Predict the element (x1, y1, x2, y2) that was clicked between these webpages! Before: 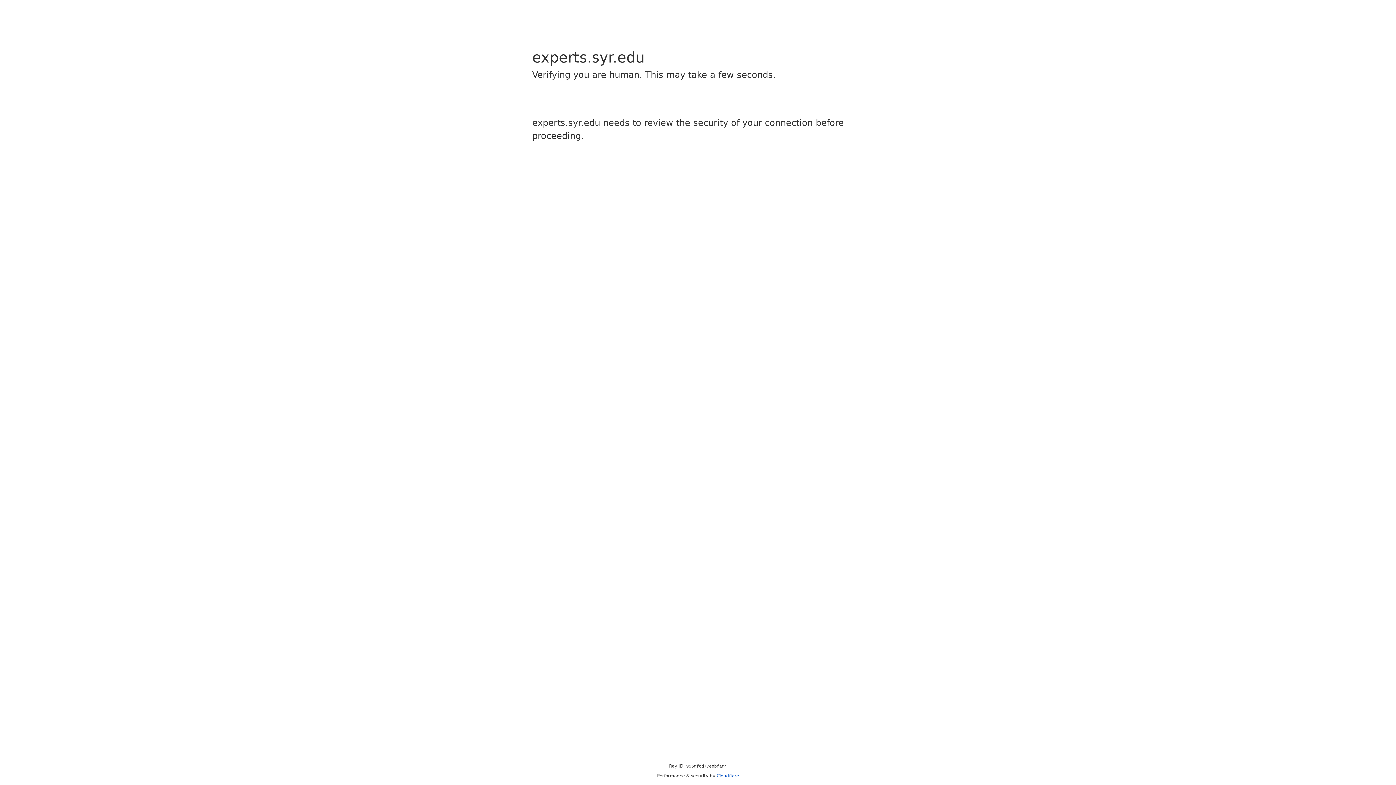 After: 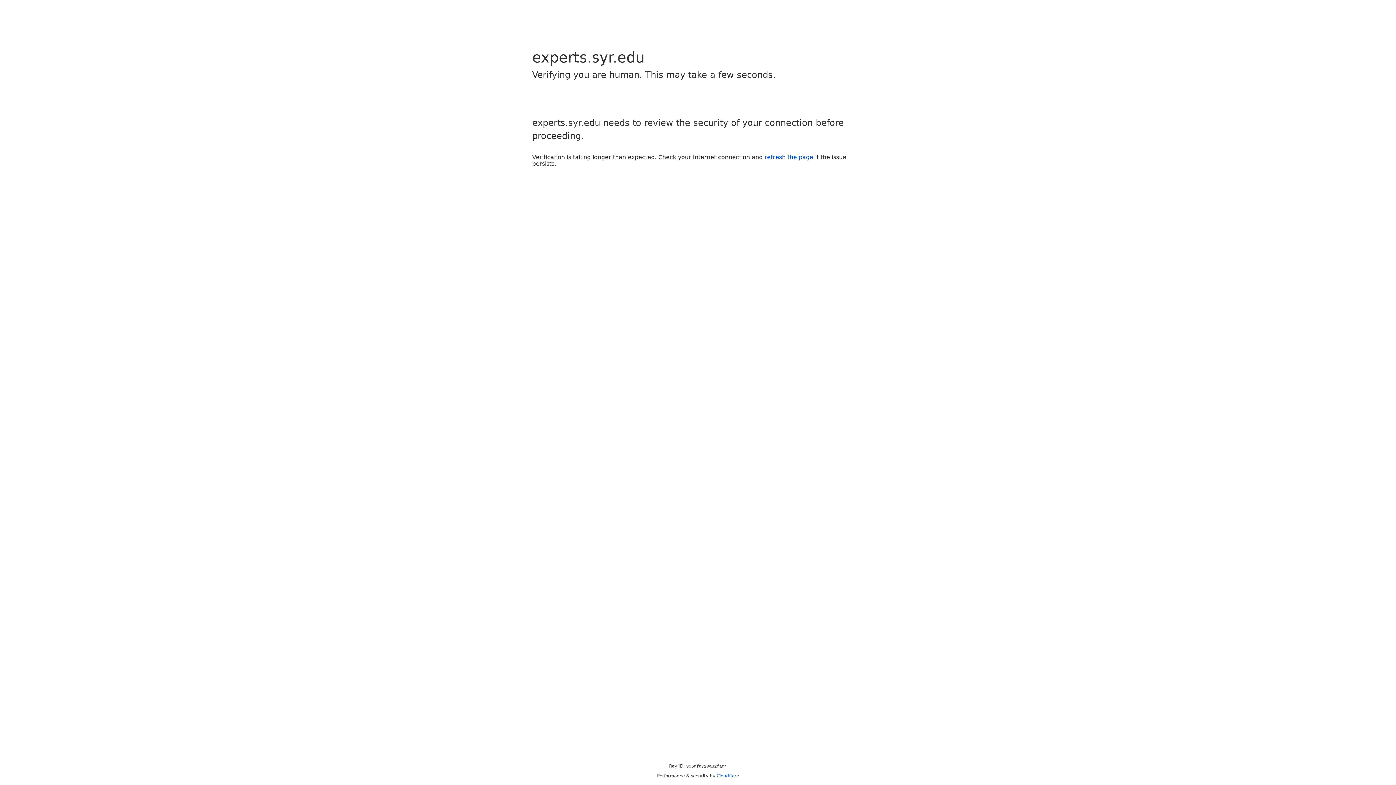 Action: bbox: (716, 773, 739, 778) label: Cloudflare